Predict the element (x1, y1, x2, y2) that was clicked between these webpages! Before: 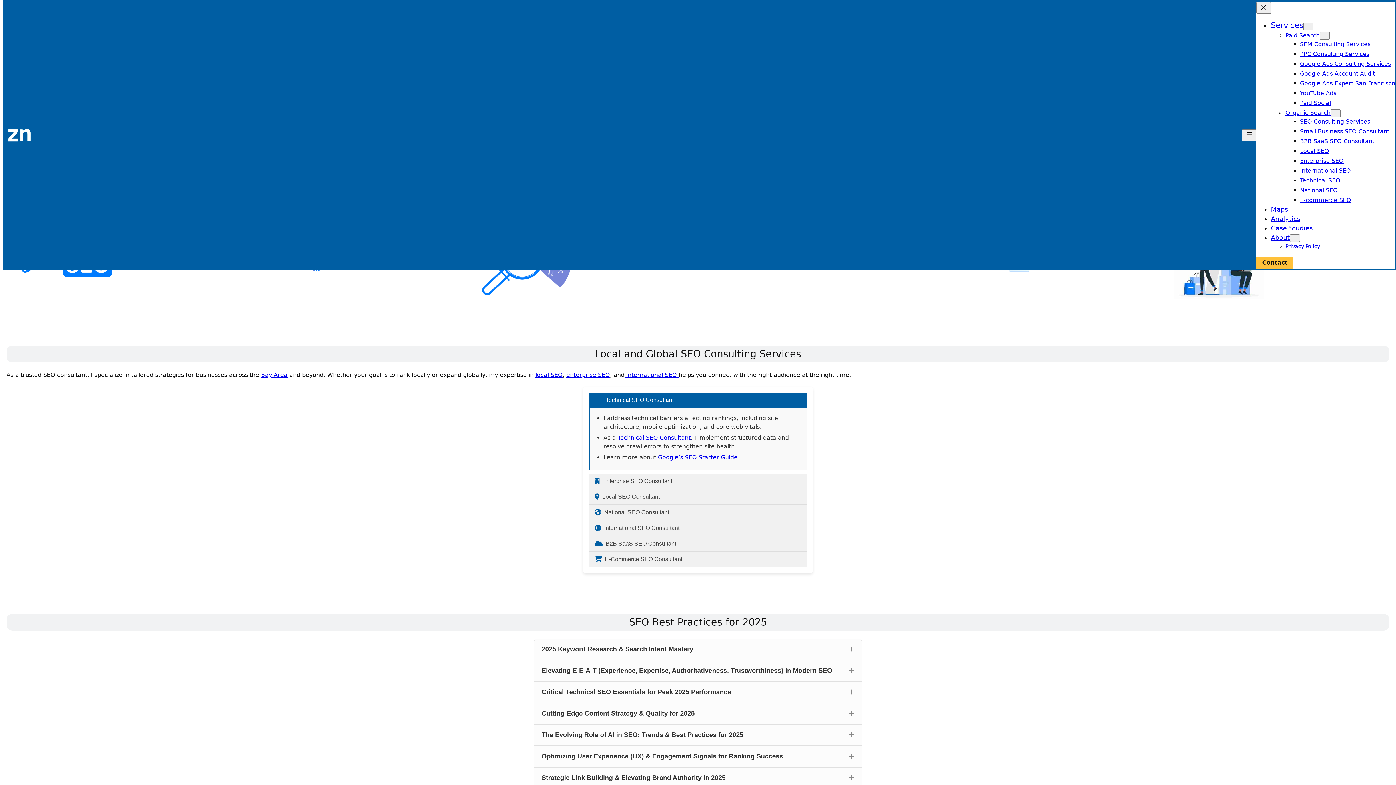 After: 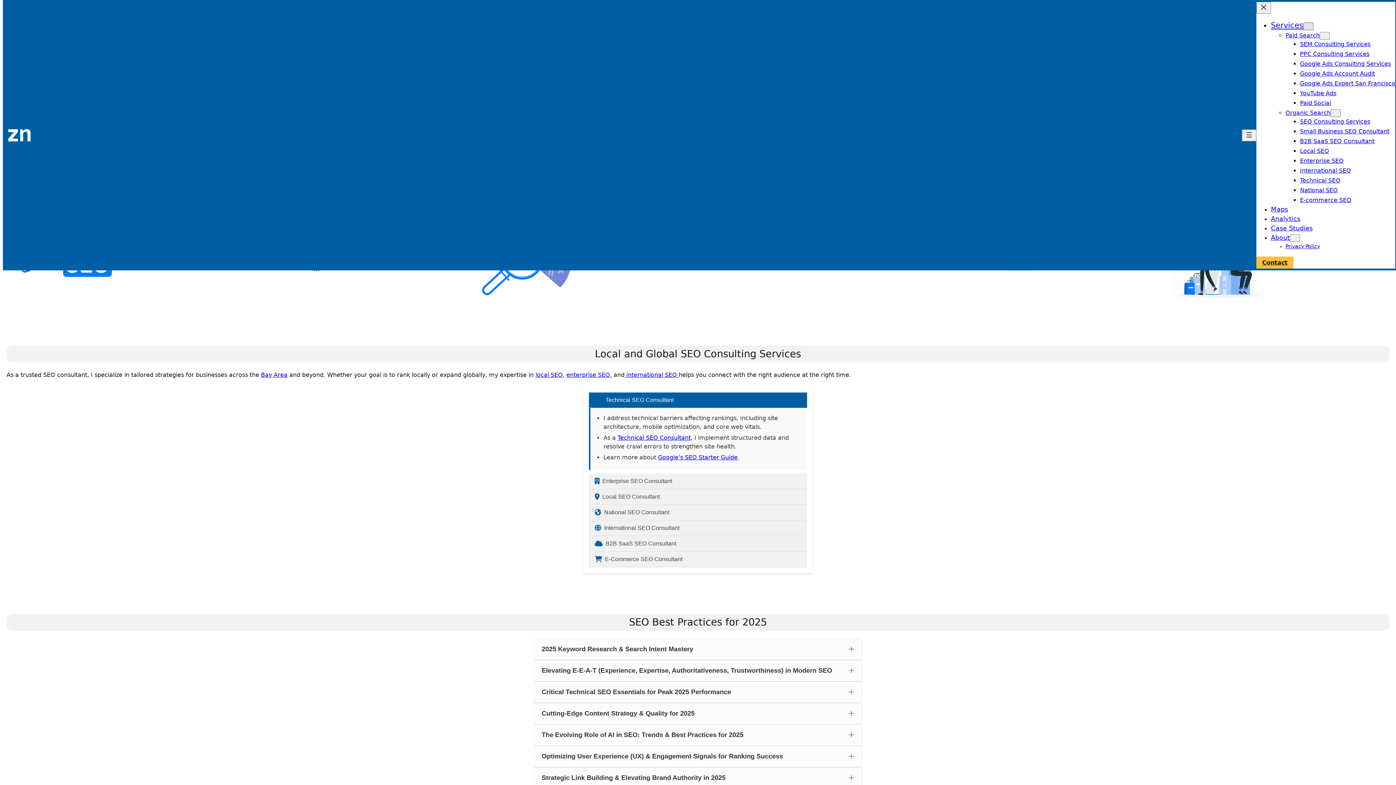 Action: label: Services submenu bbox: (1303, 22, 1313, 30)